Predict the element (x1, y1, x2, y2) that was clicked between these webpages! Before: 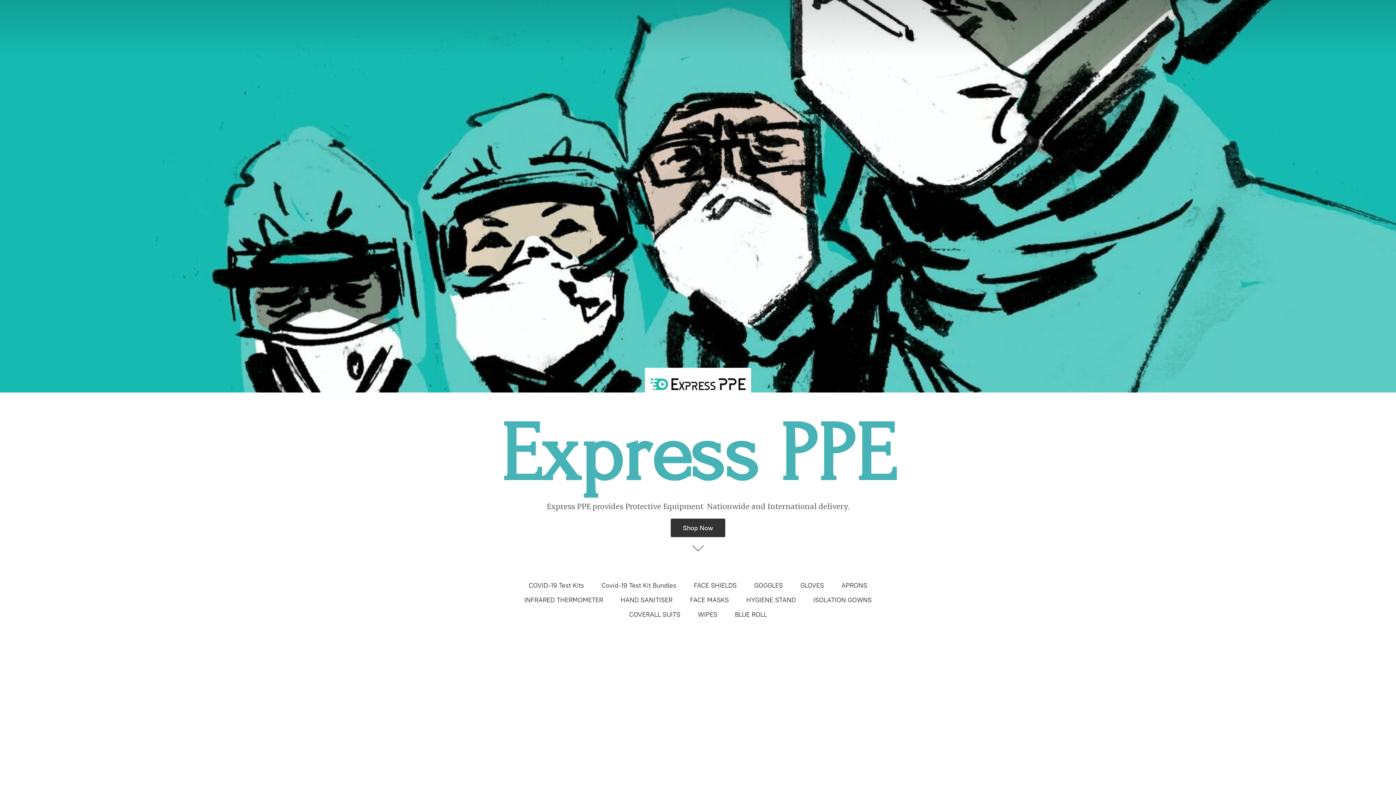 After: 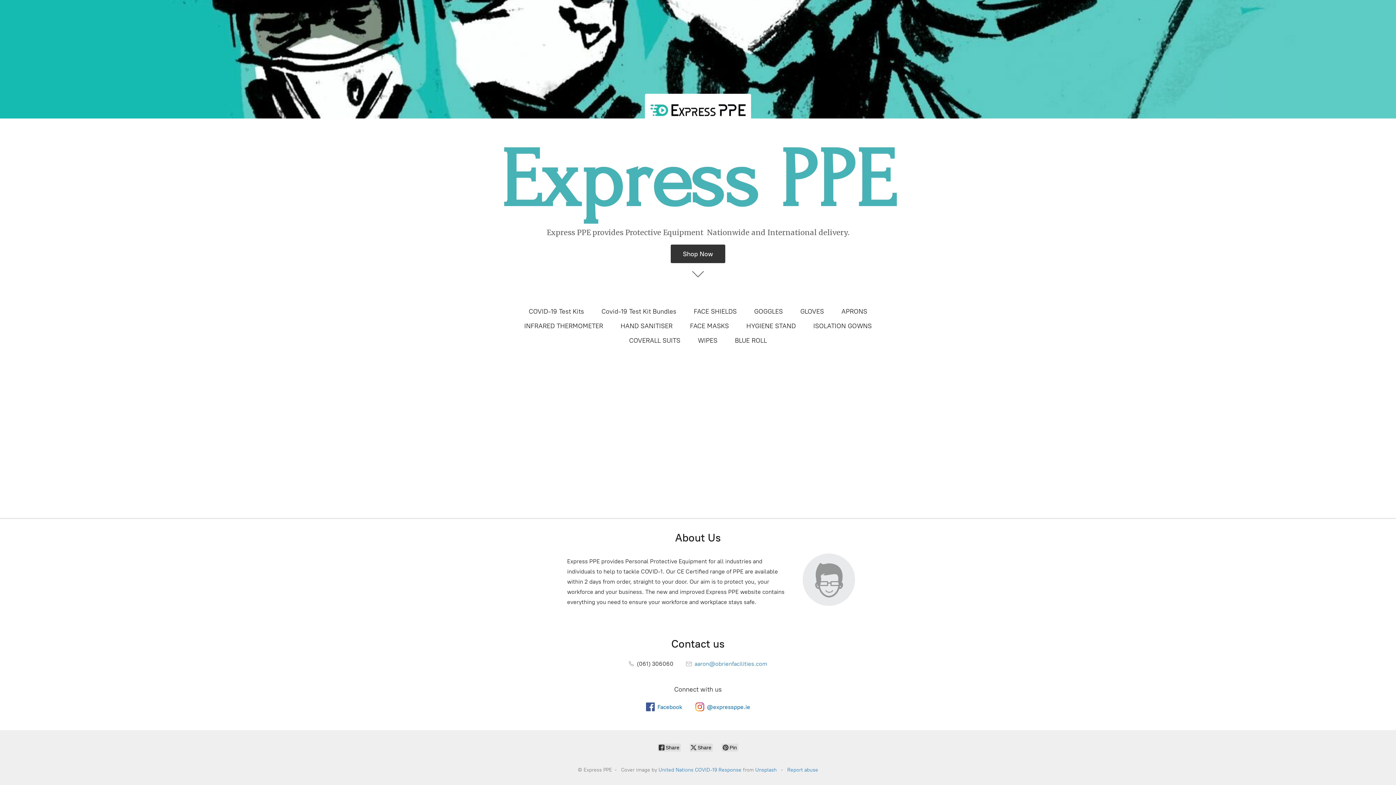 Action: bbox: (670, 518, 725, 537) label: Shop Now